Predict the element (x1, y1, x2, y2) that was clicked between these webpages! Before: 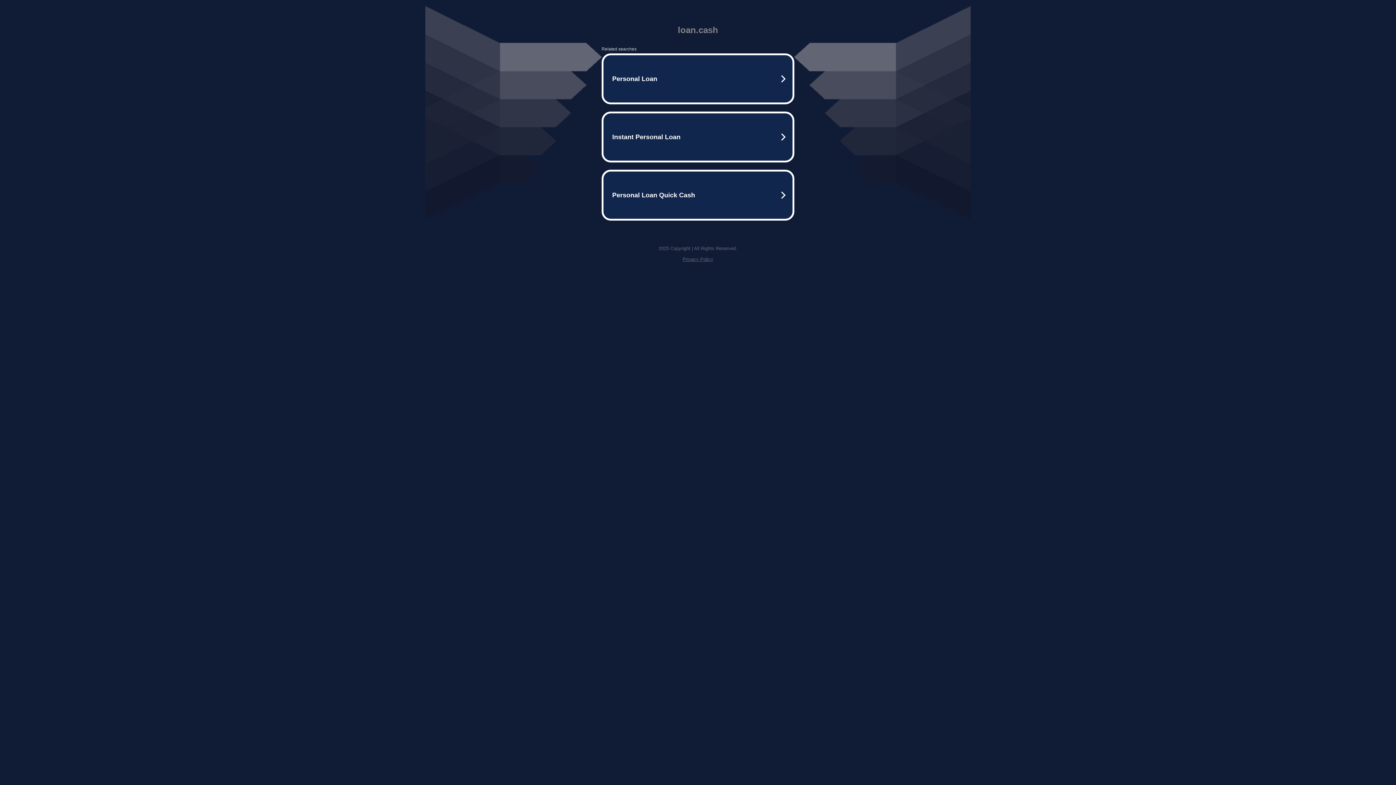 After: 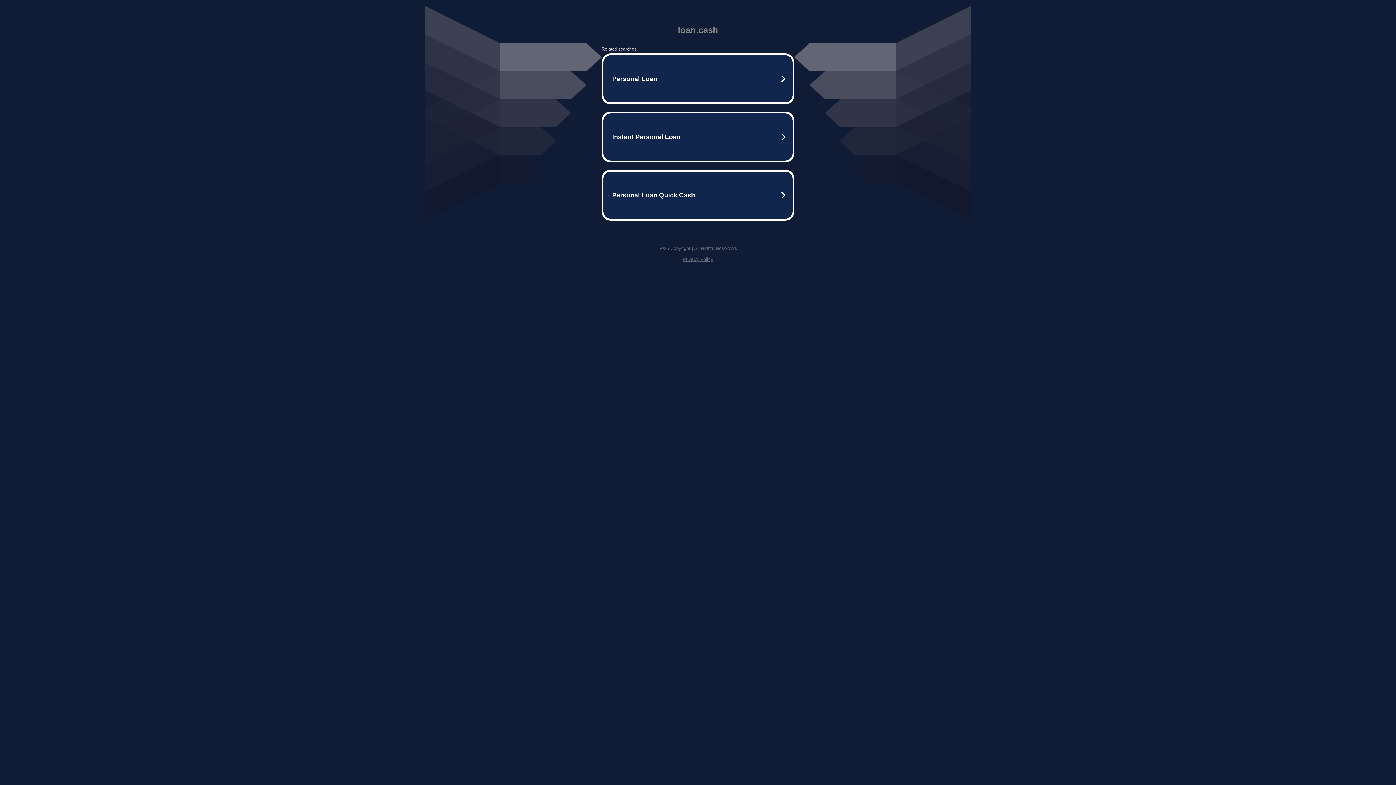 Action: bbox: (682, 256, 713, 262) label: Privacy Policy